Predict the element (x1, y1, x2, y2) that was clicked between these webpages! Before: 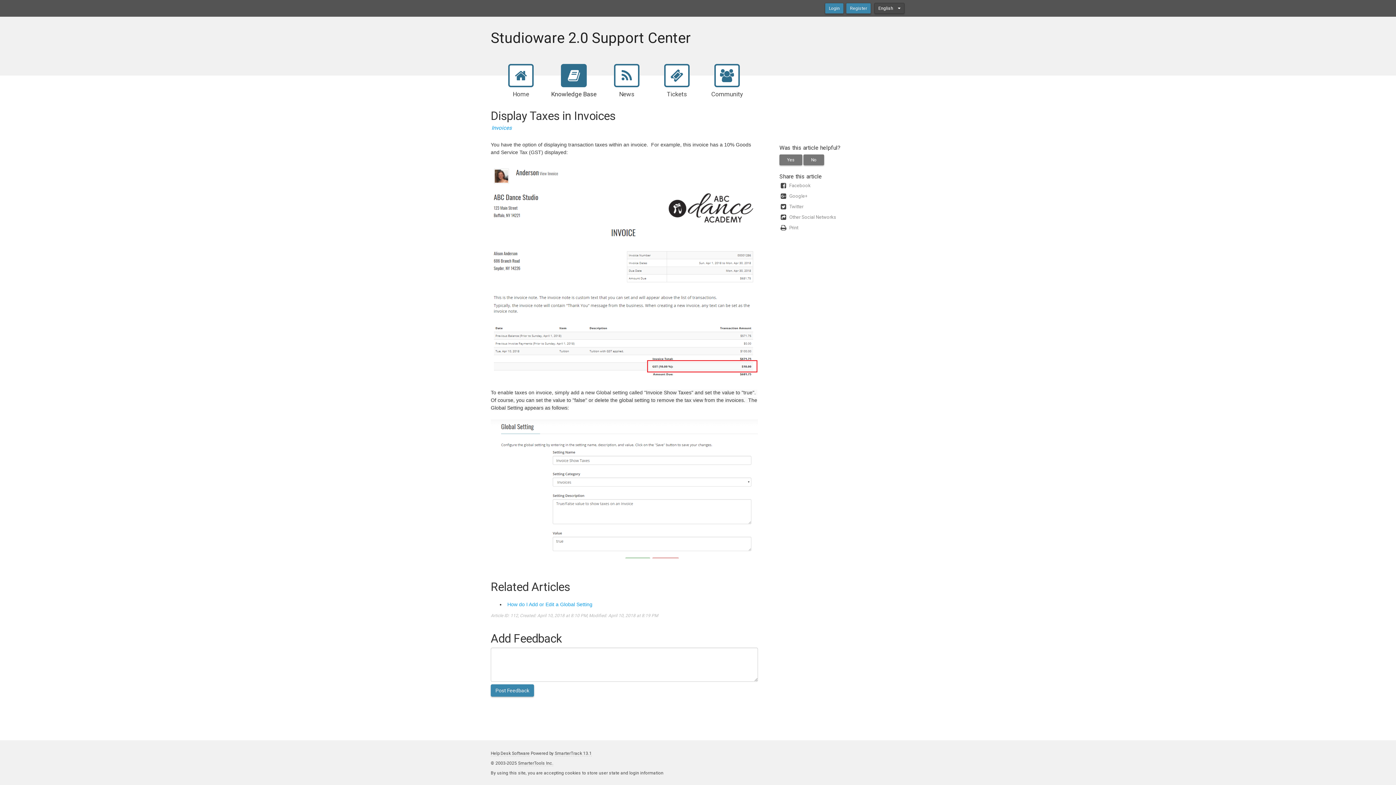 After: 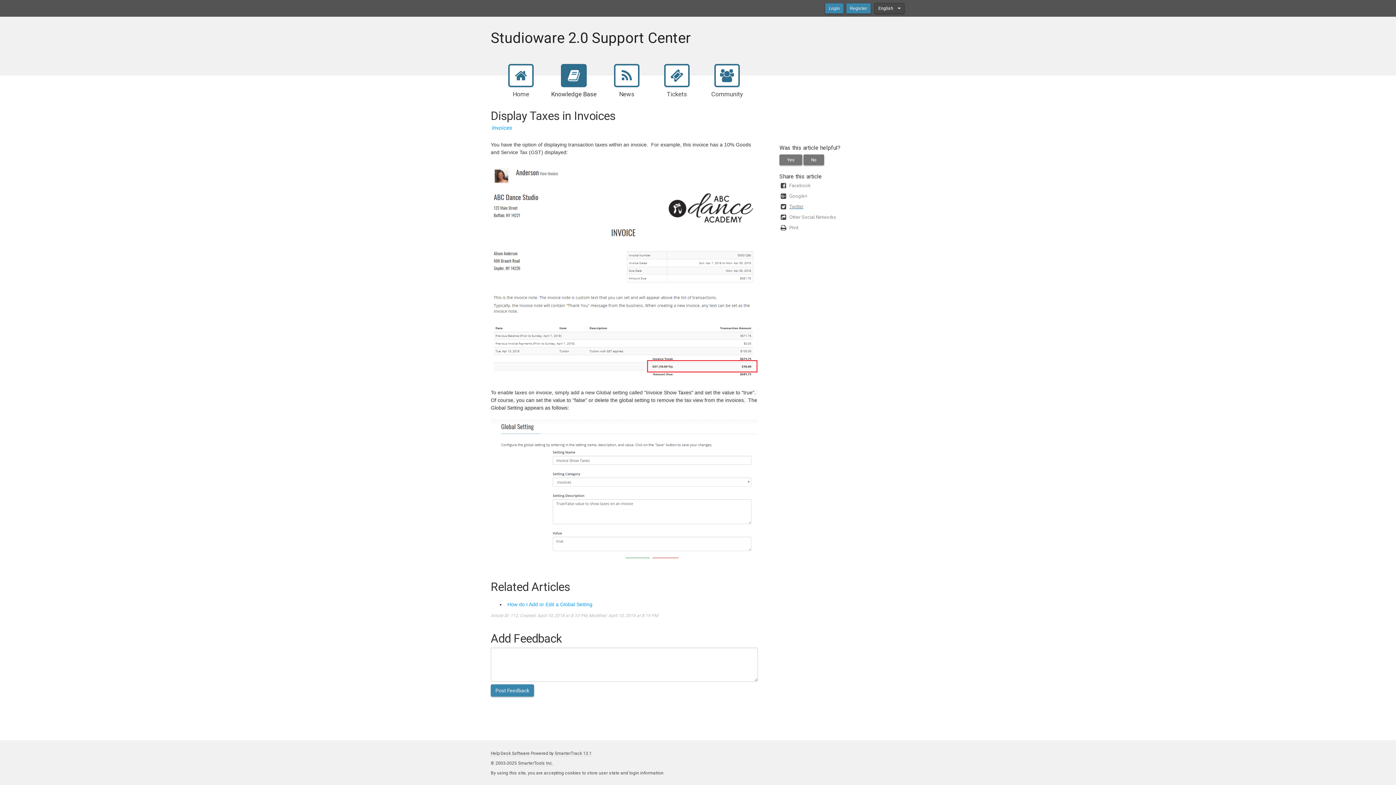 Action: label: Twitter bbox: (779, 204, 905, 215)